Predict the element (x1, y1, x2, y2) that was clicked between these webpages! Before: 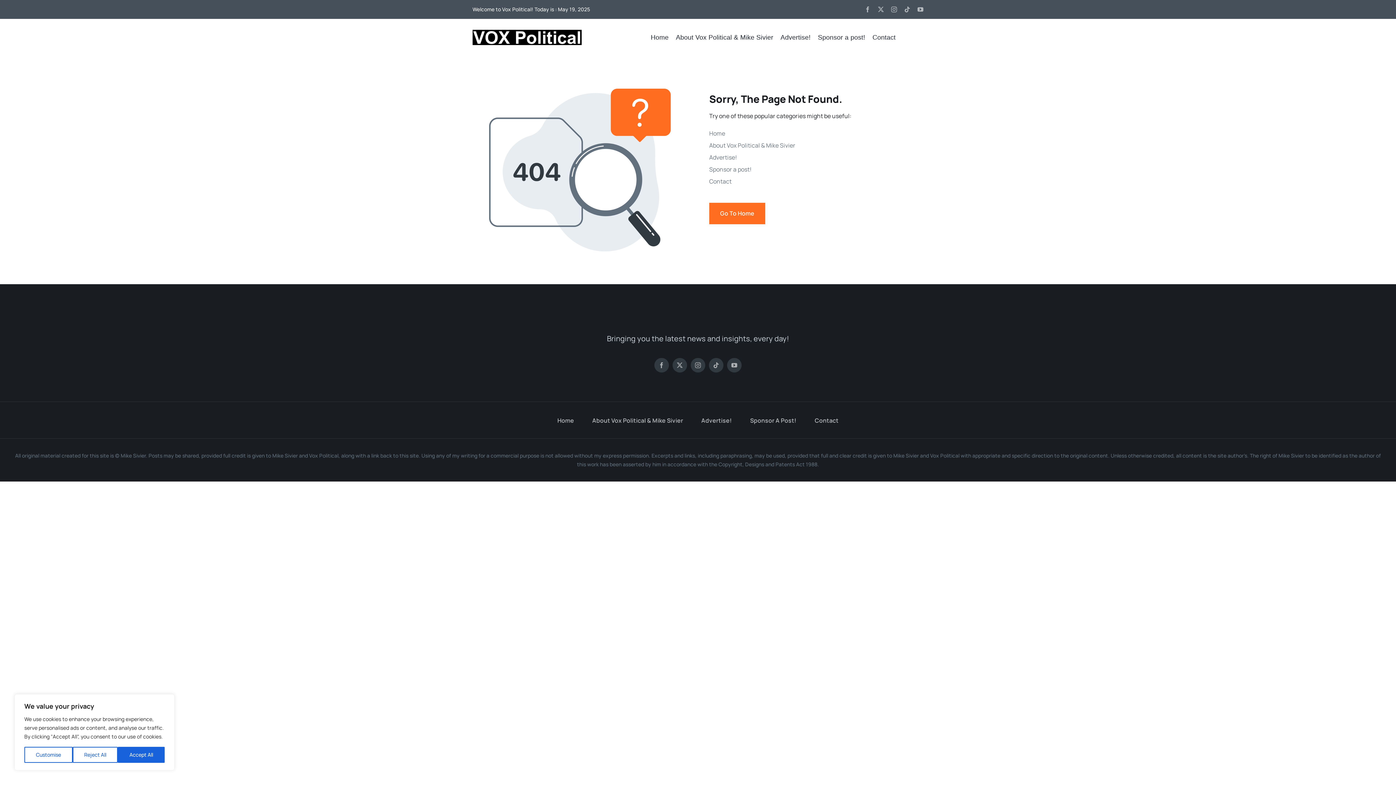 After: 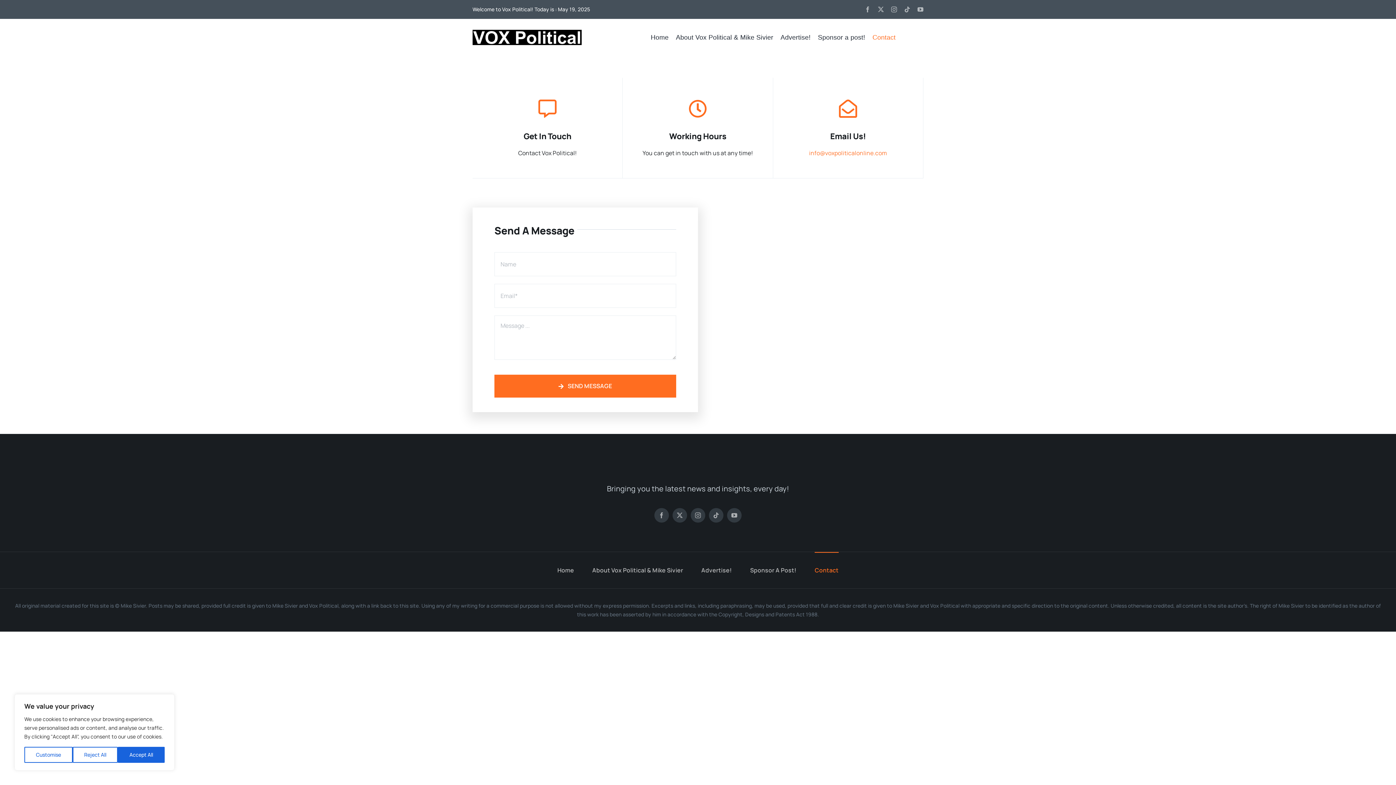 Action: bbox: (709, 176, 923, 186) label: Contact